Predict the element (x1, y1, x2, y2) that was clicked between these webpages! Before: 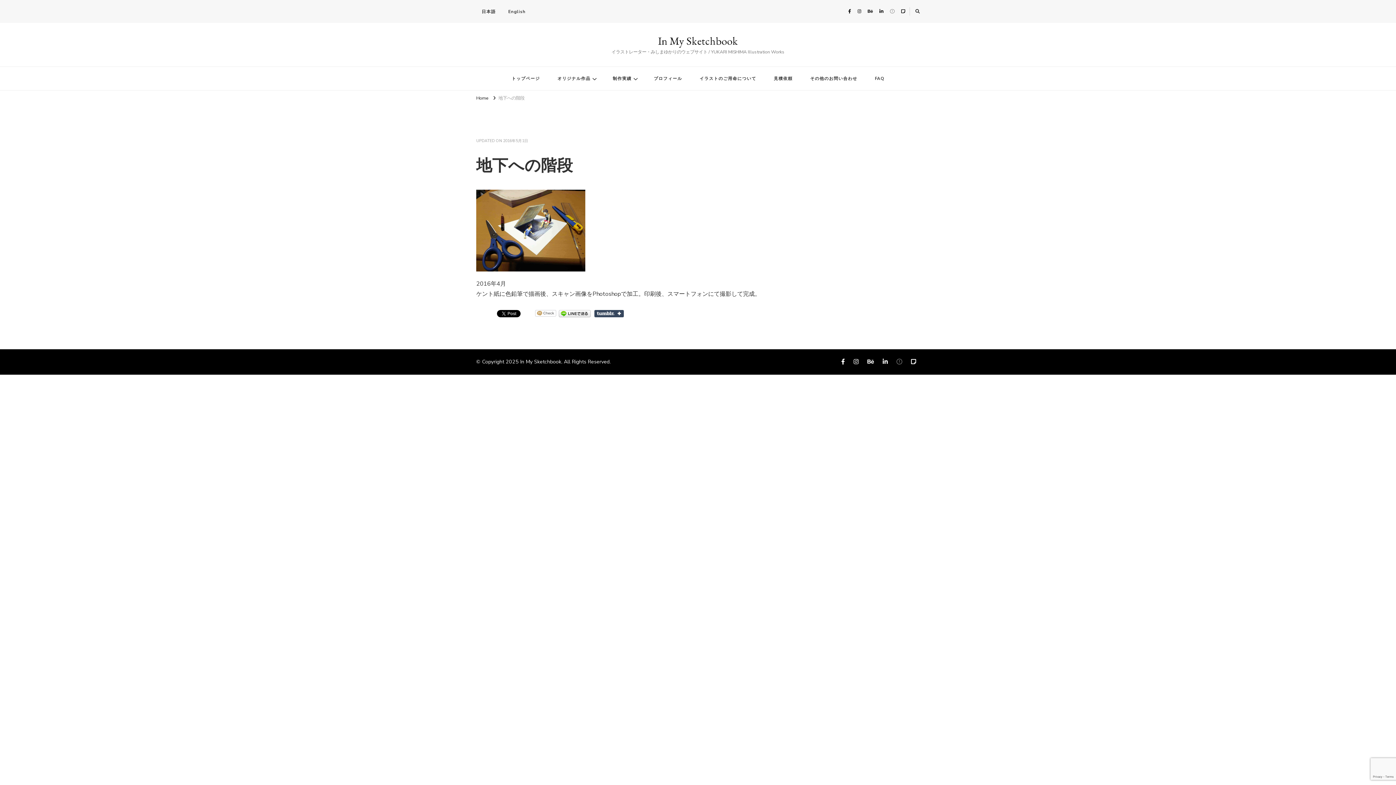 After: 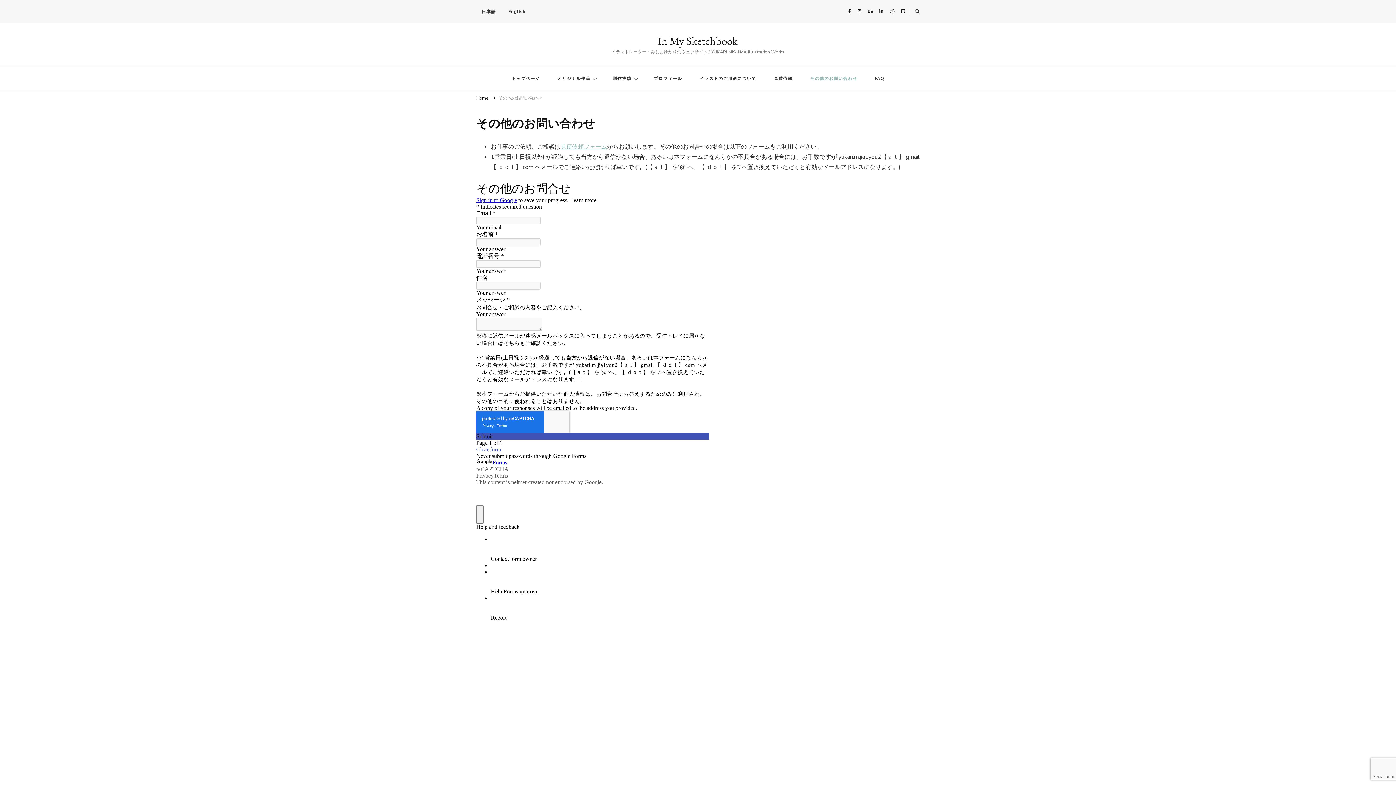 Action: label: その他のお問い合わせ bbox: (802, 66, 865, 90)